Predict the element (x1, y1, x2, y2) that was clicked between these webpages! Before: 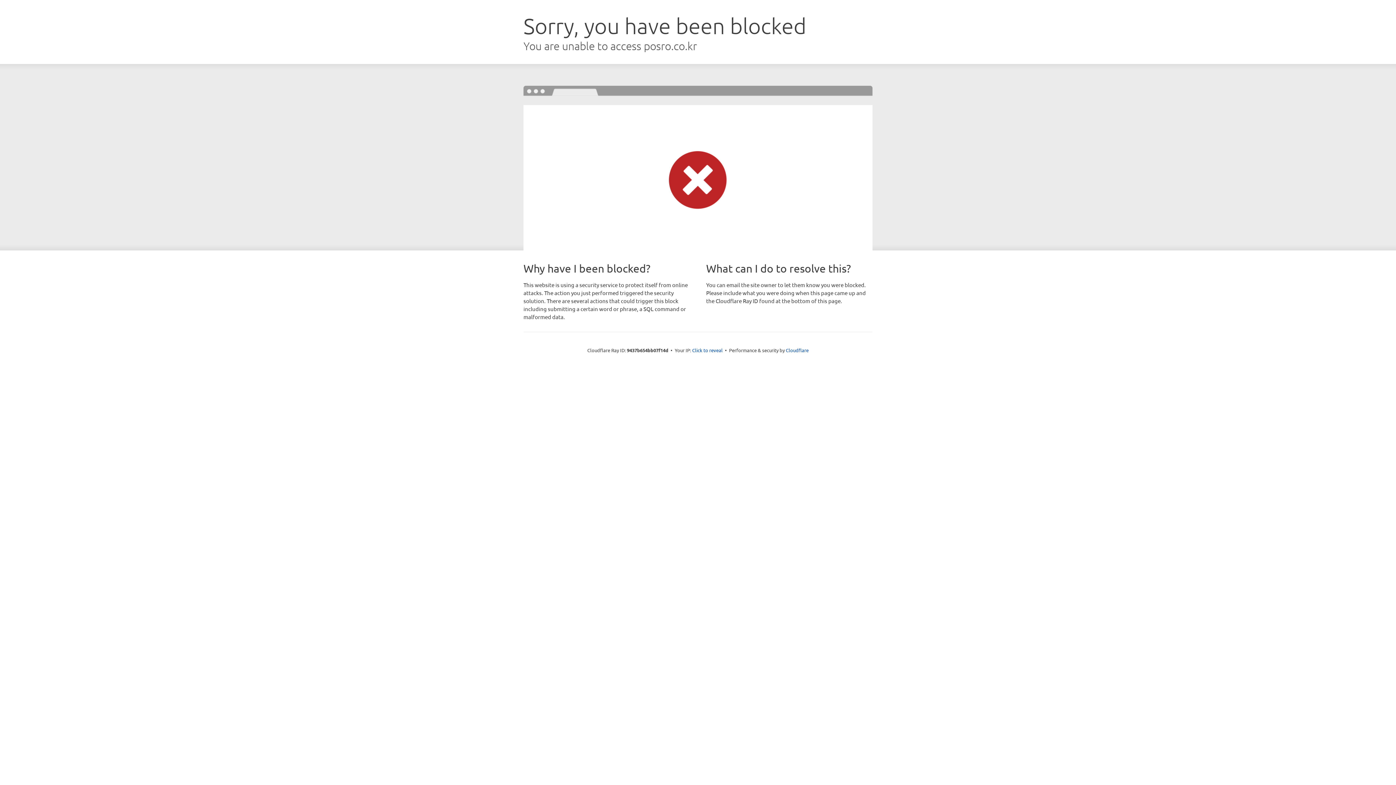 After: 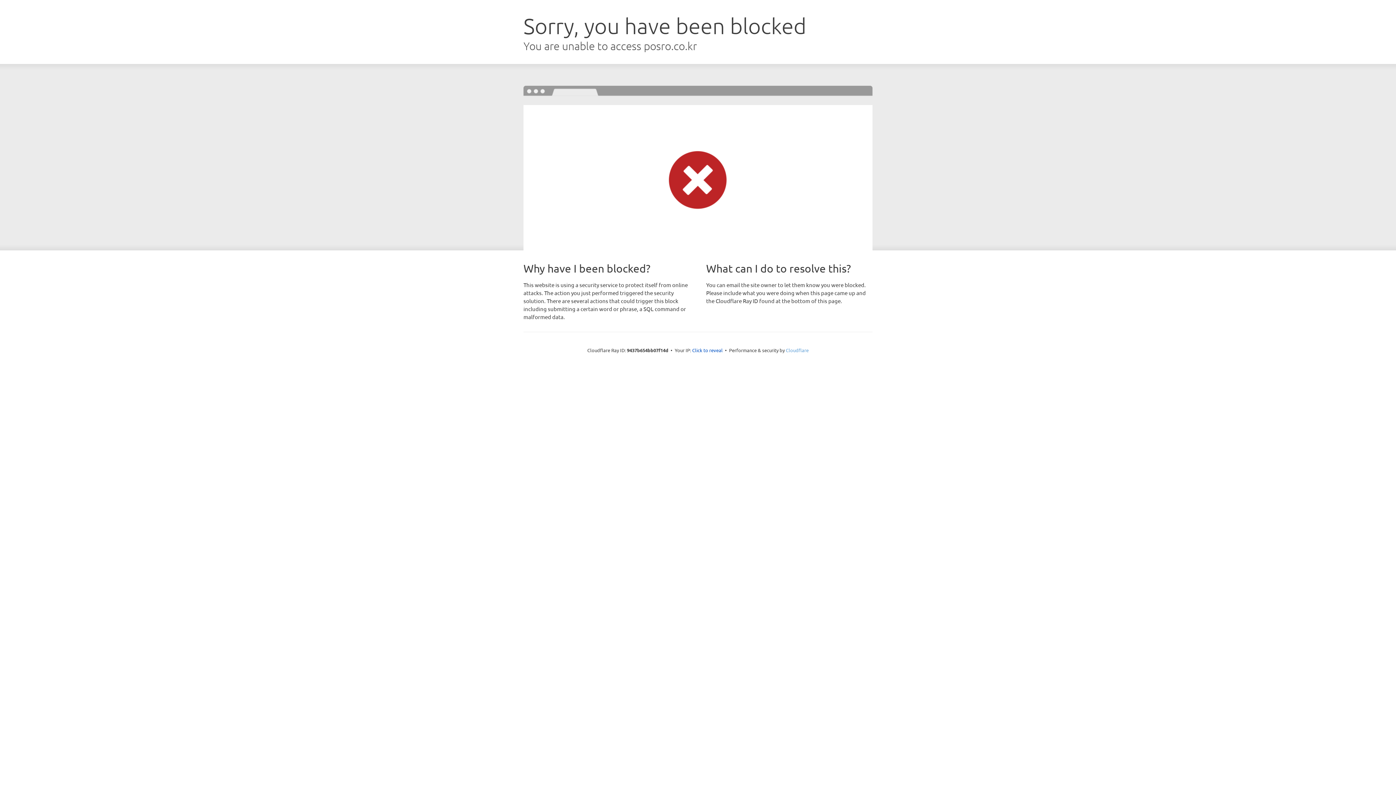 Action: label: Cloudflare bbox: (786, 347, 808, 353)